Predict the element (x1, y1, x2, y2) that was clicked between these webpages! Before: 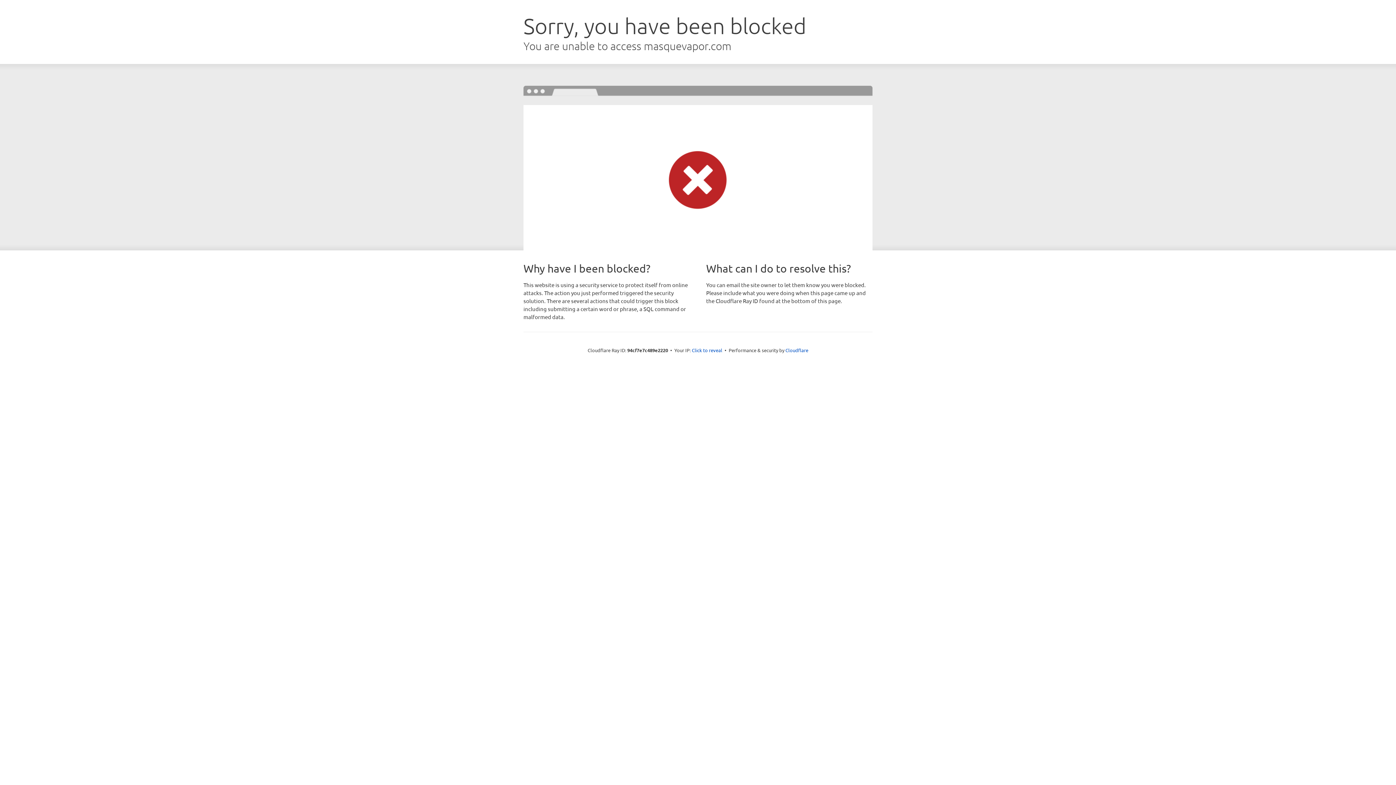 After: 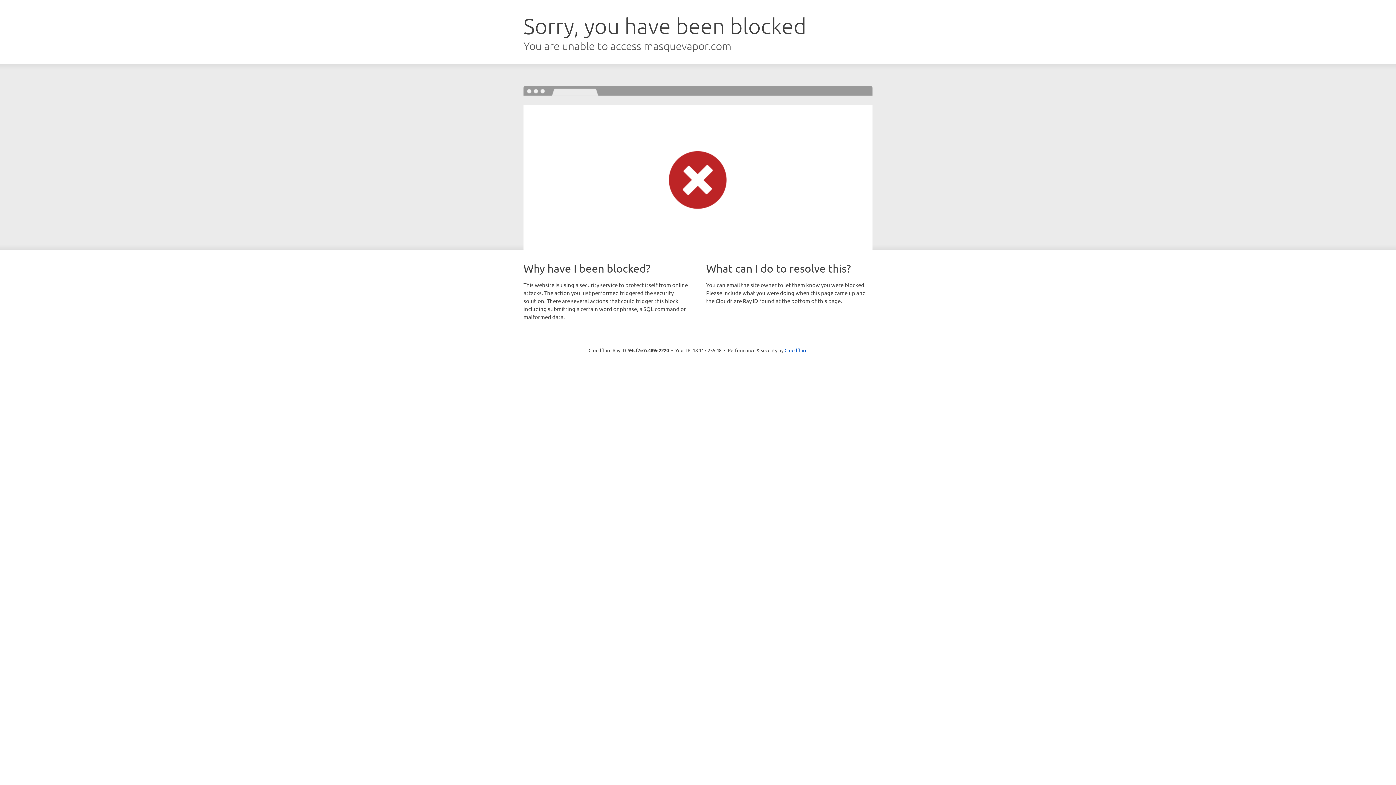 Action: bbox: (692, 346, 722, 353) label: Click to reveal